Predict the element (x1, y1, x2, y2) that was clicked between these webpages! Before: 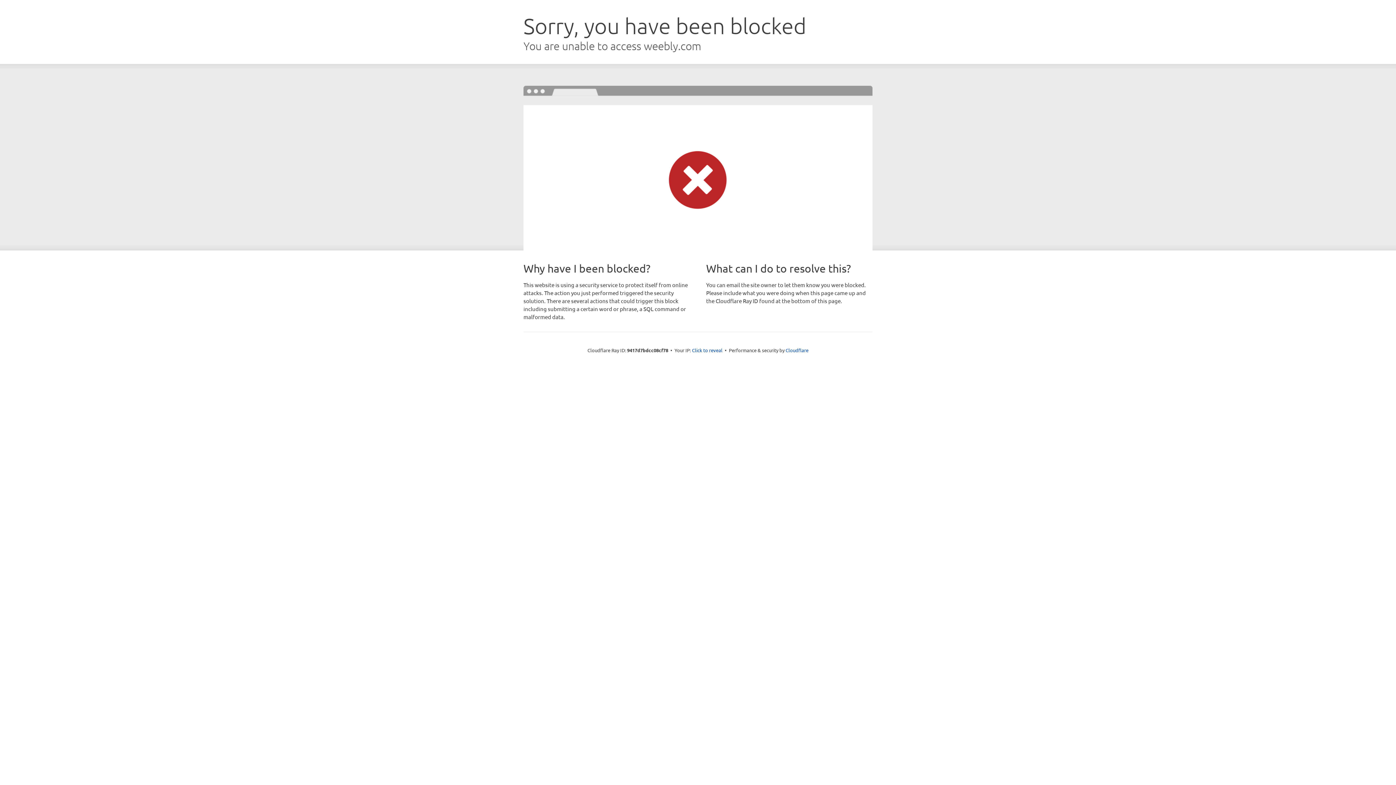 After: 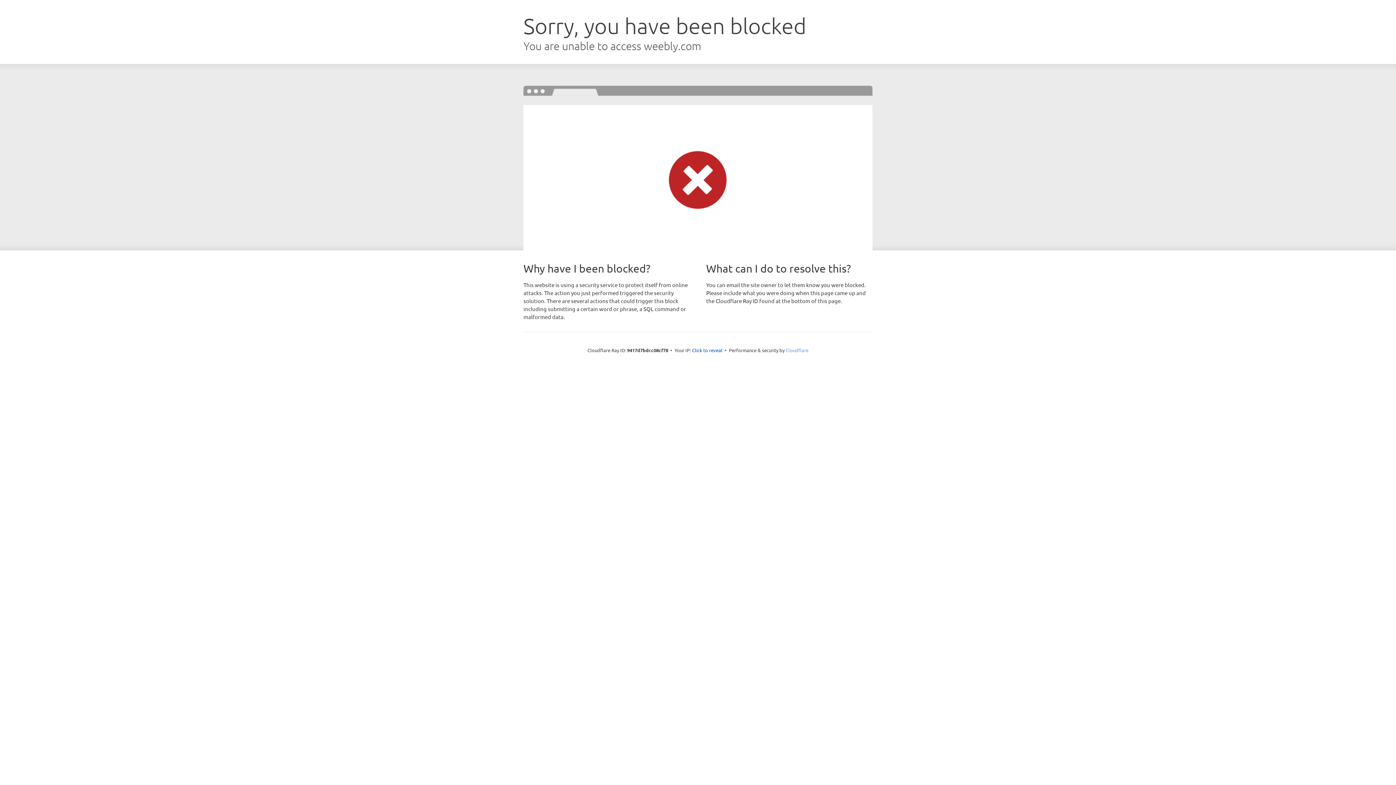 Action: bbox: (785, 347, 808, 353) label: Cloudflare